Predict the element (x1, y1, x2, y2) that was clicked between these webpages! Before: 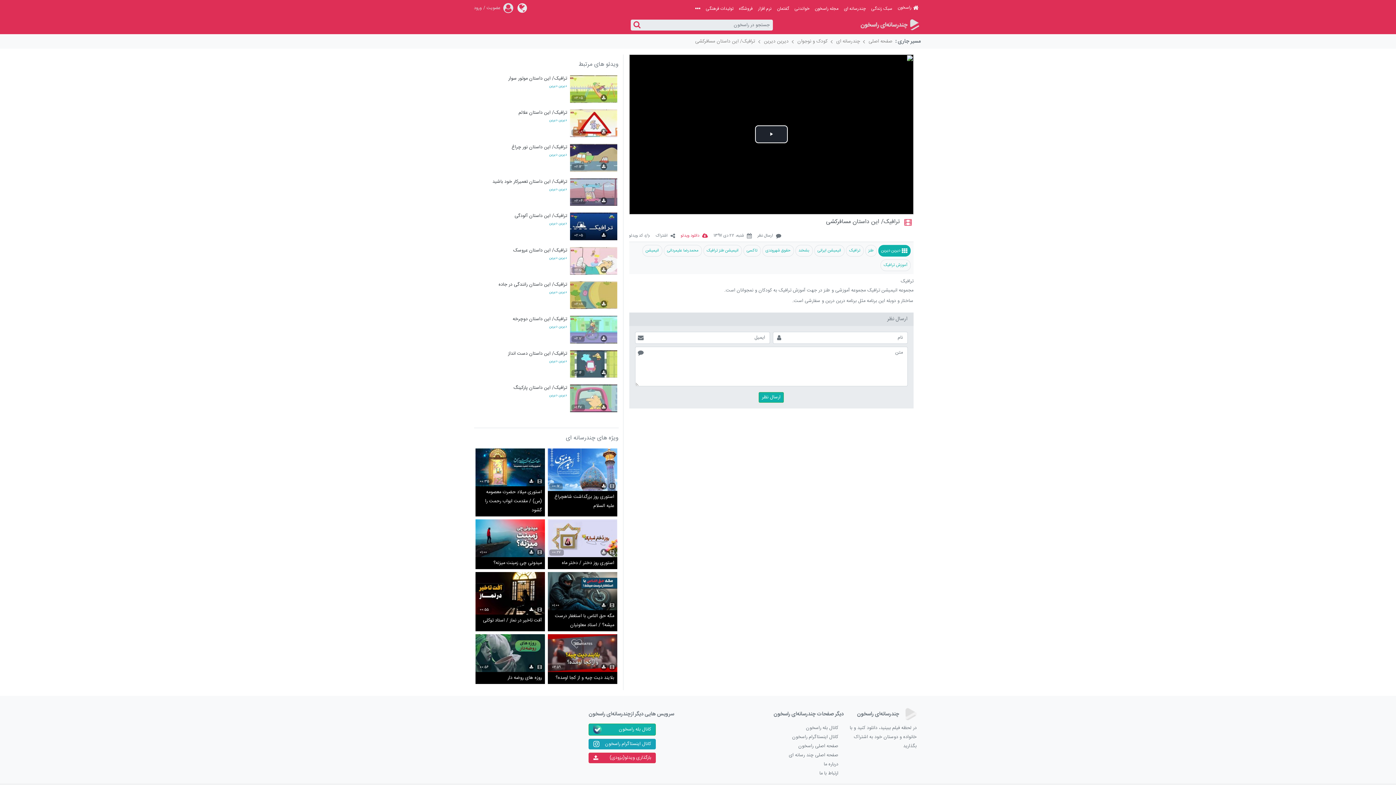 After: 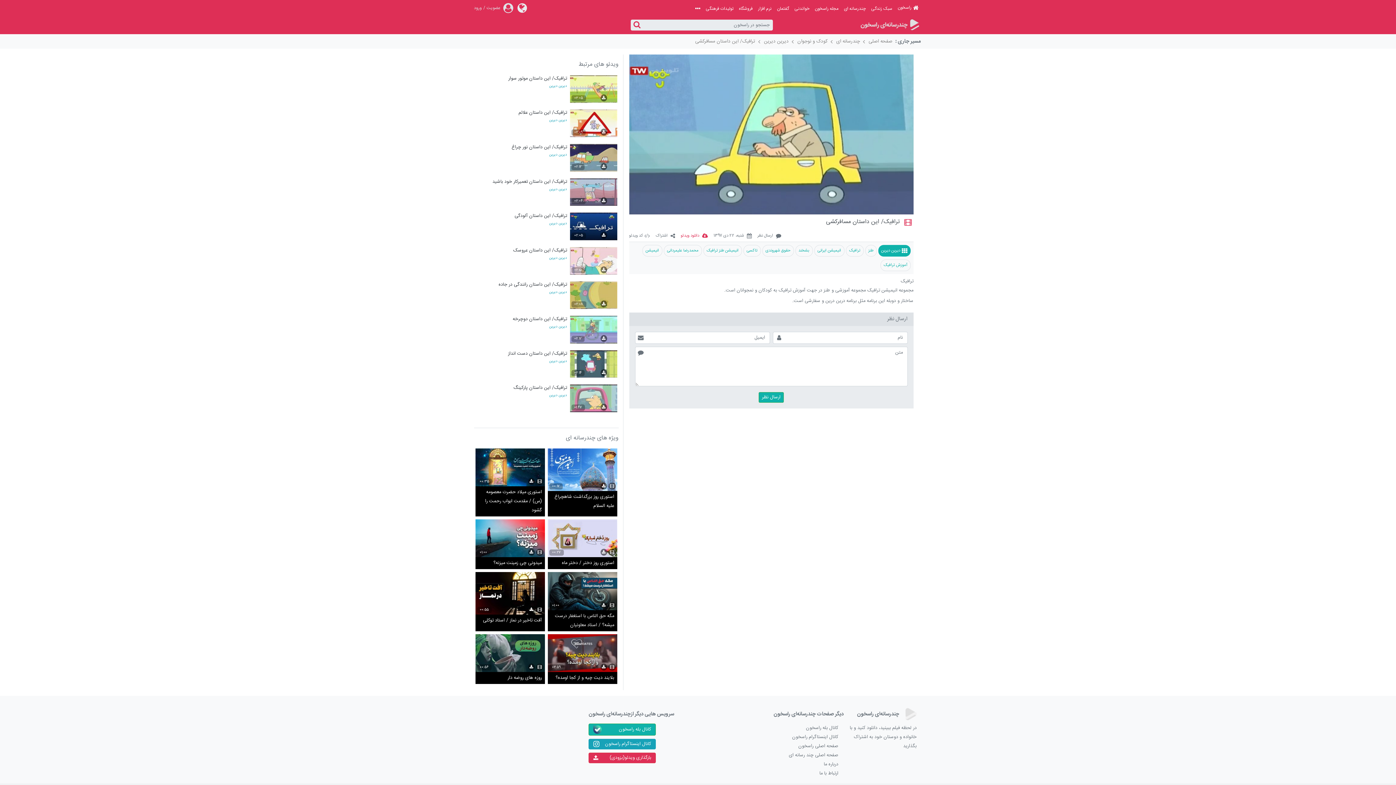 Action: label: مگه حق الناس با استغفار درست میشه؟ / استاد معاونیان bbox: (547, 610, 617, 631)